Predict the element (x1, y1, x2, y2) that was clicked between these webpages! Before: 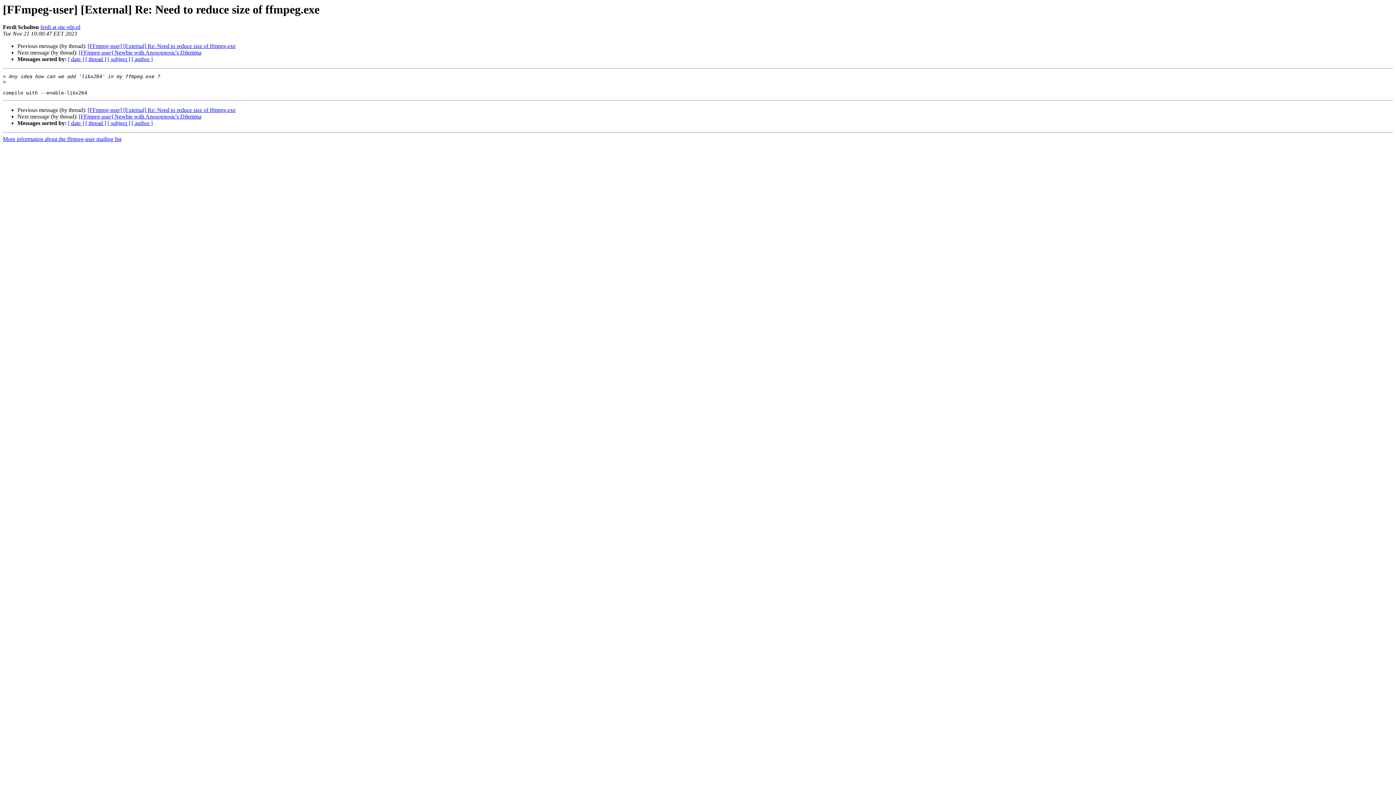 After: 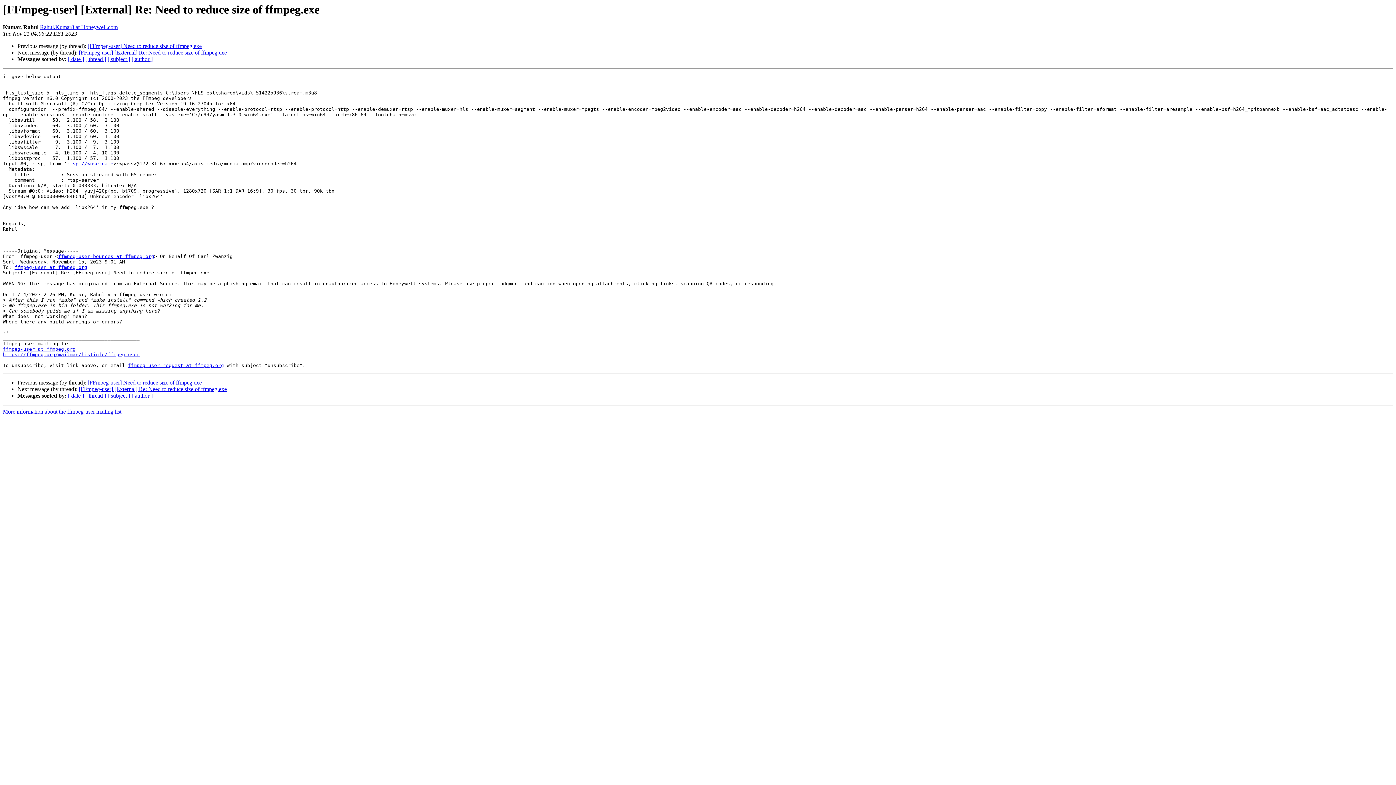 Action: bbox: (87, 43, 235, 49) label: [FFmpeg-user] [External] Re: Need to reduce size of ffmpeg.exe